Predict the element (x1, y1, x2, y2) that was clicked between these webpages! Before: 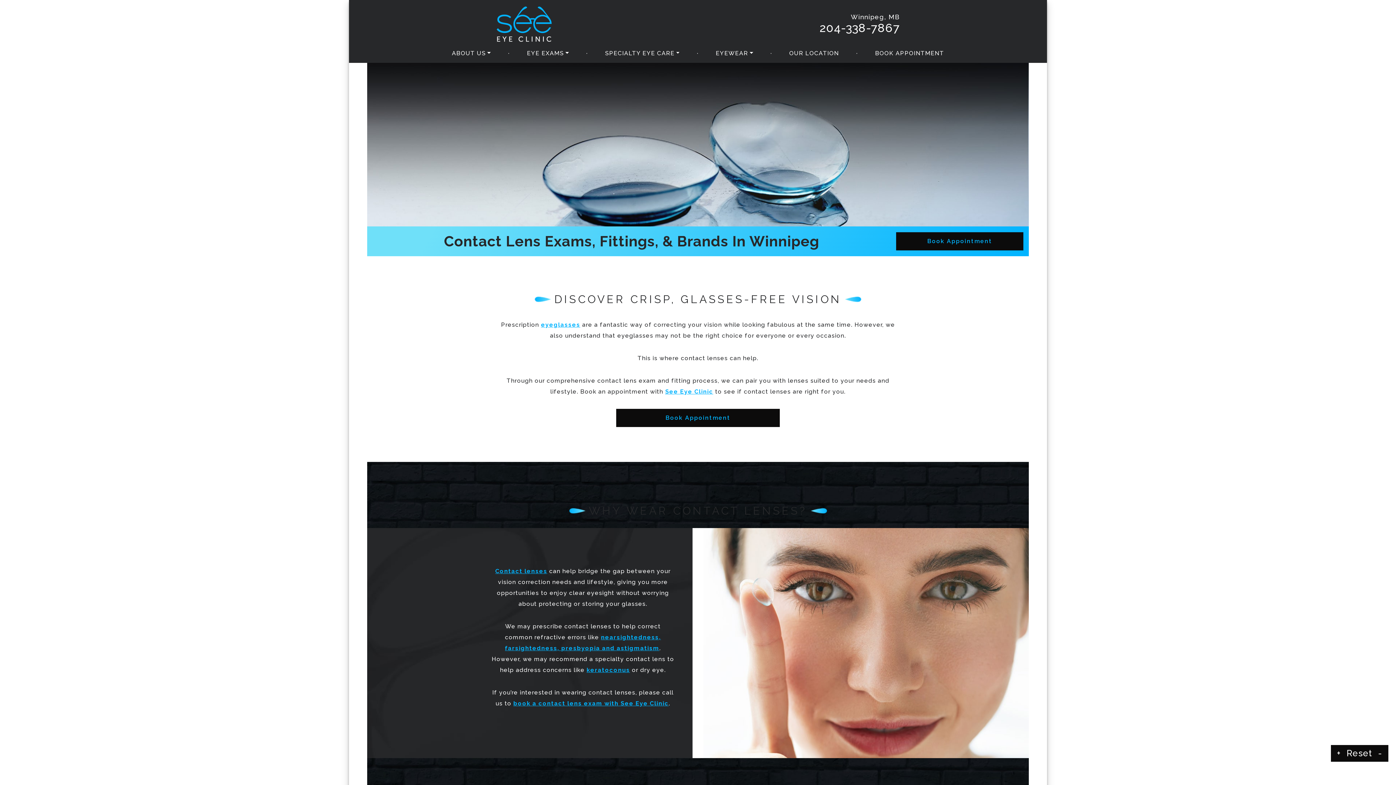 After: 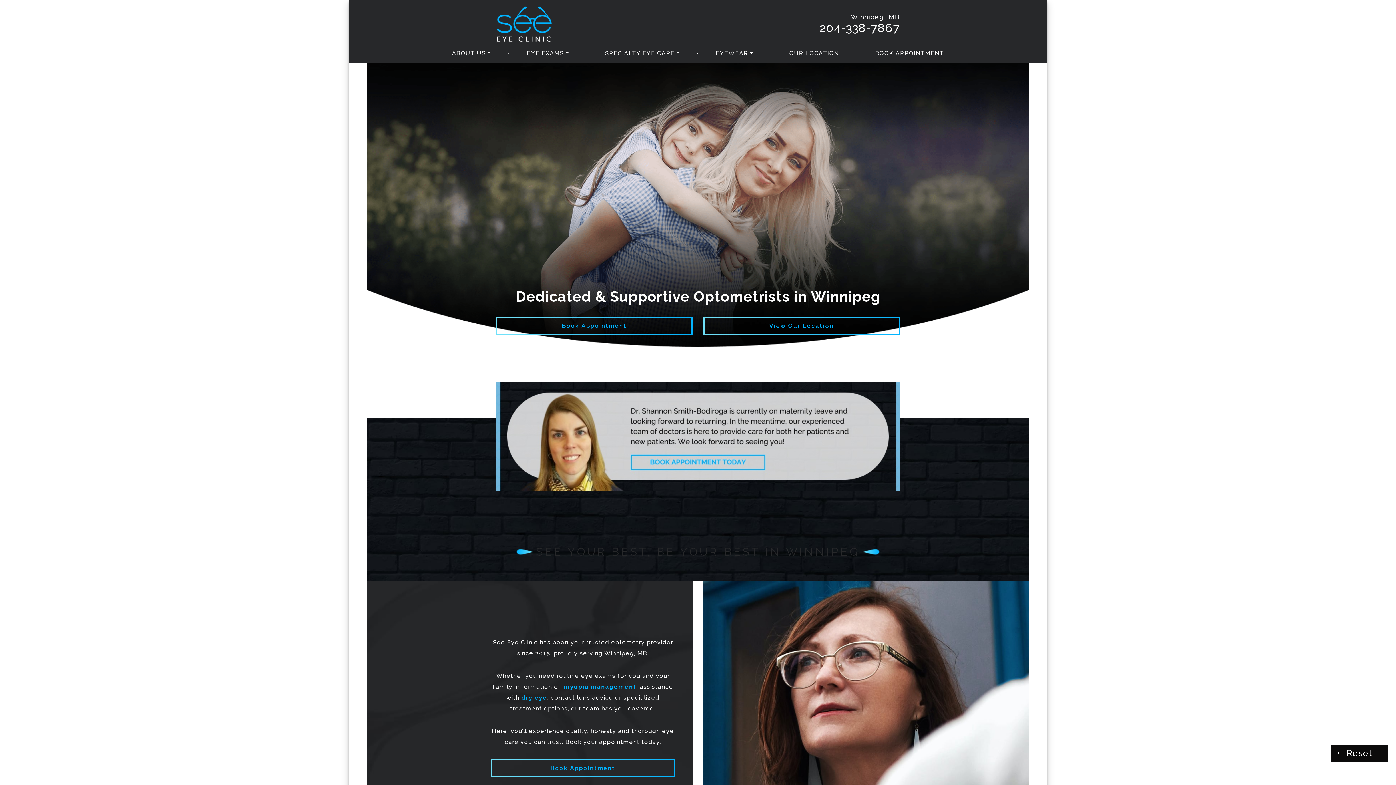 Action: bbox: (496, 0, 551, 43)